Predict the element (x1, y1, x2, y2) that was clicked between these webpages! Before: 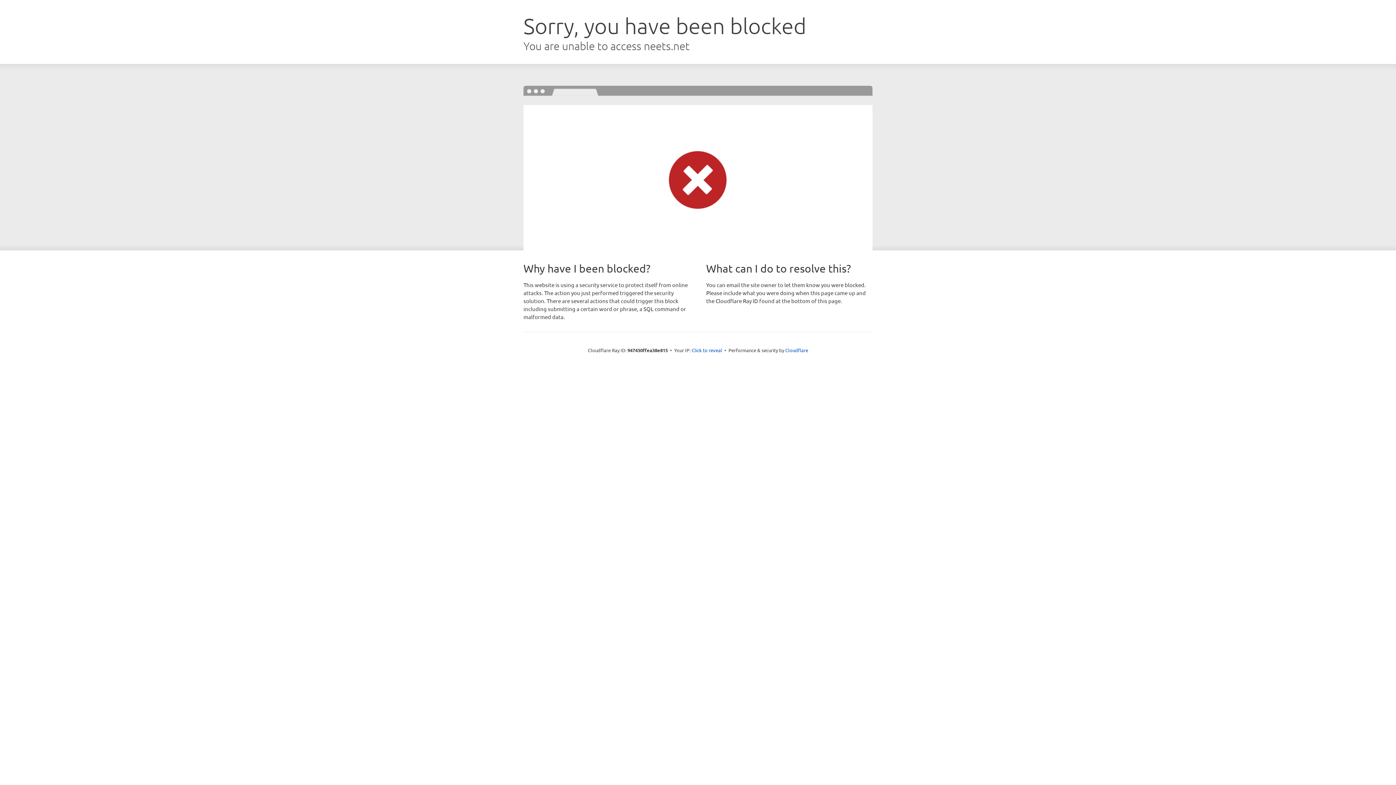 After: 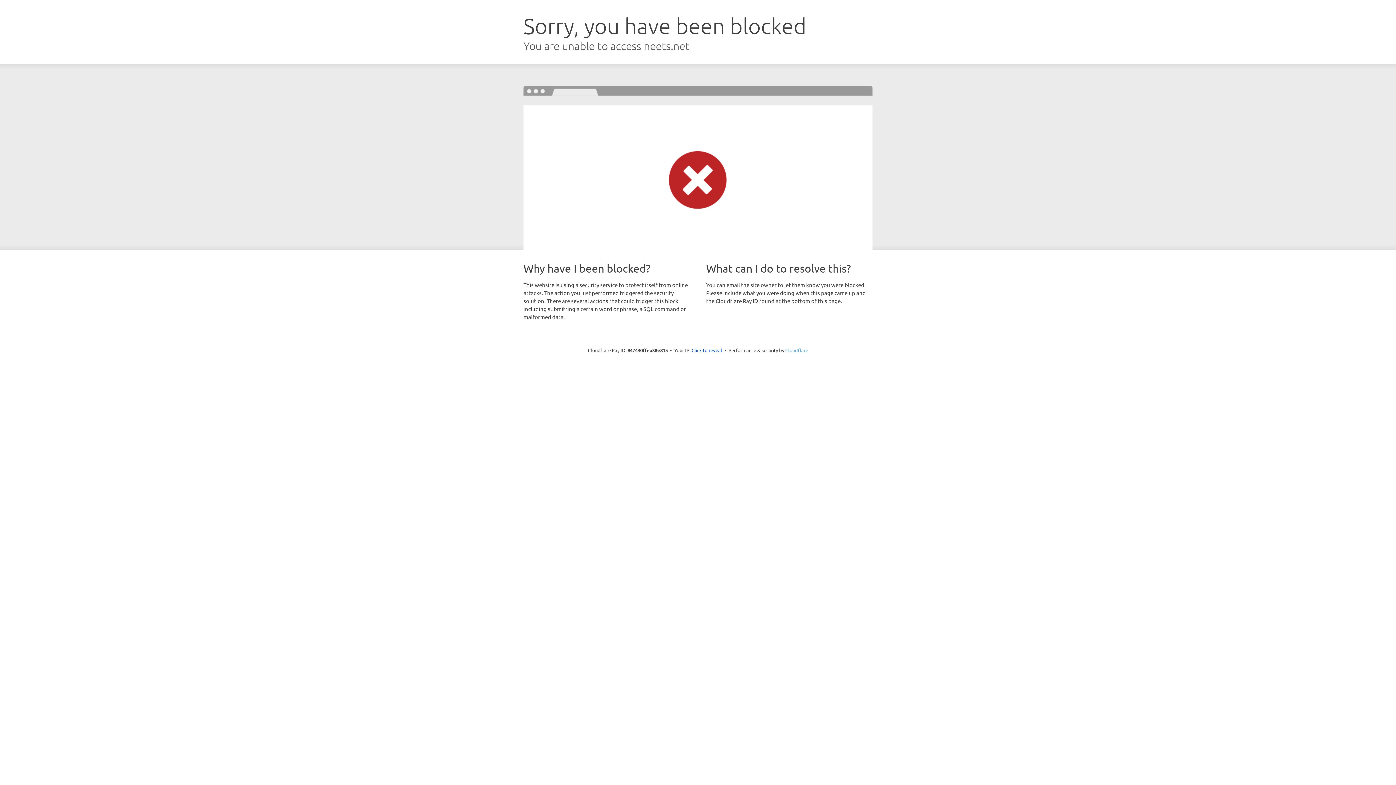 Action: bbox: (785, 347, 808, 353) label: Cloudflare